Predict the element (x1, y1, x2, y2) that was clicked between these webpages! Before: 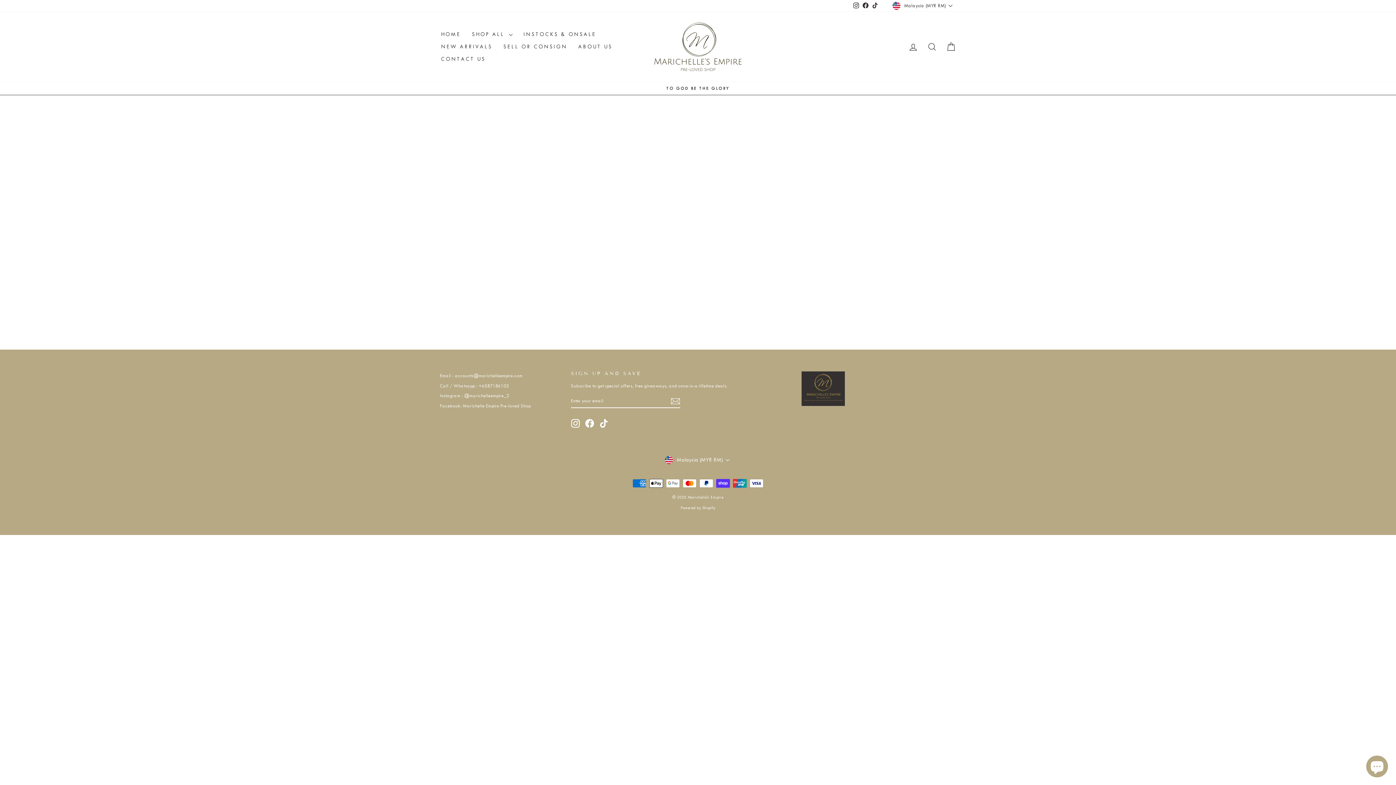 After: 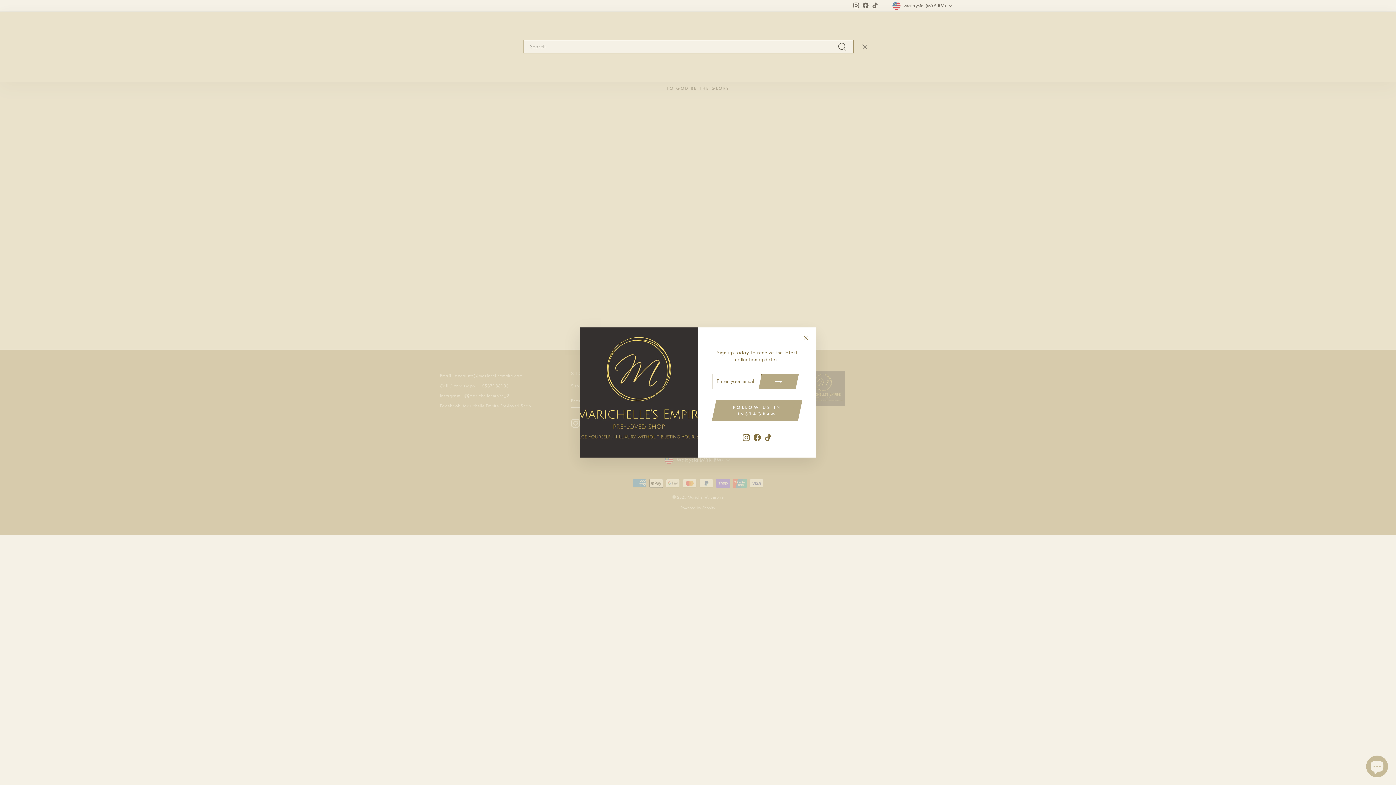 Action: label: SEARCH bbox: (922, 39, 941, 54)